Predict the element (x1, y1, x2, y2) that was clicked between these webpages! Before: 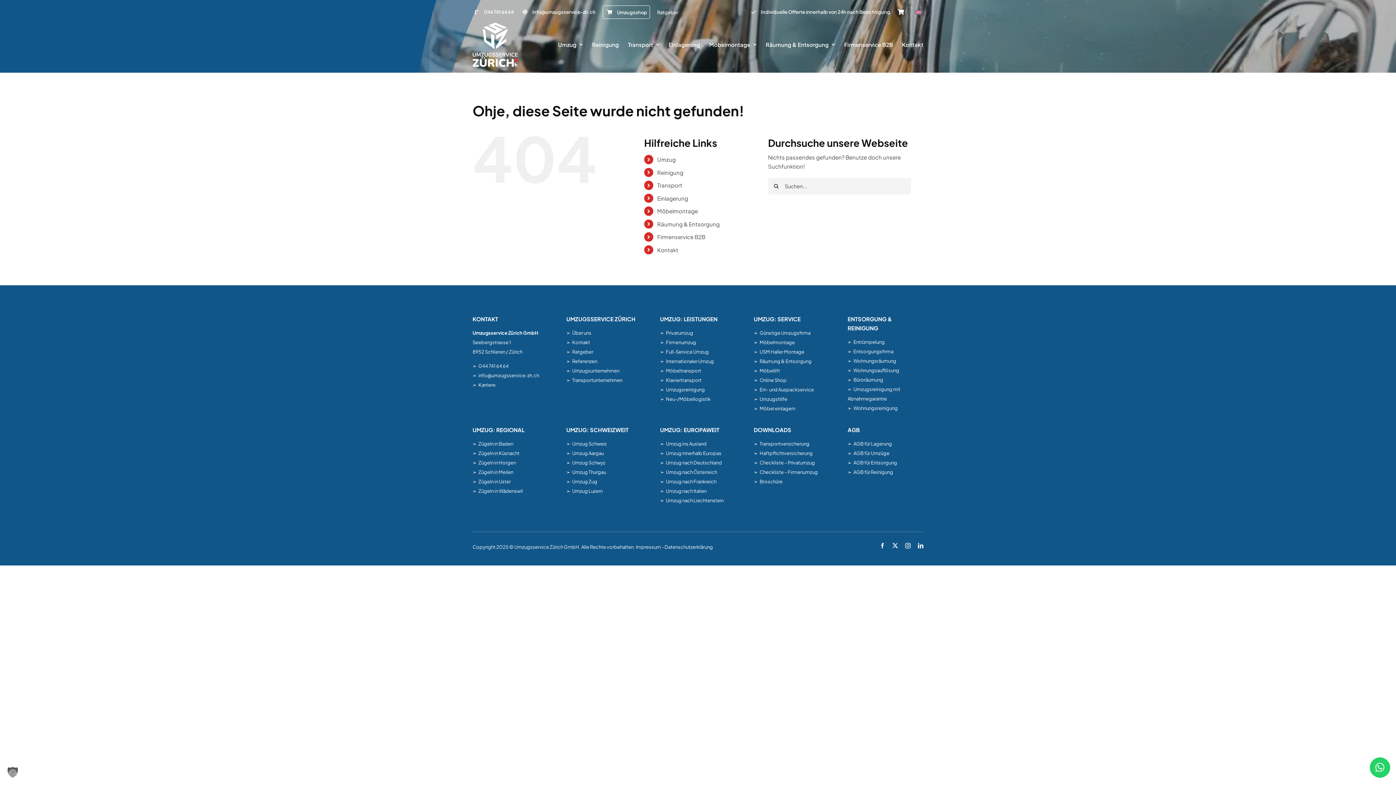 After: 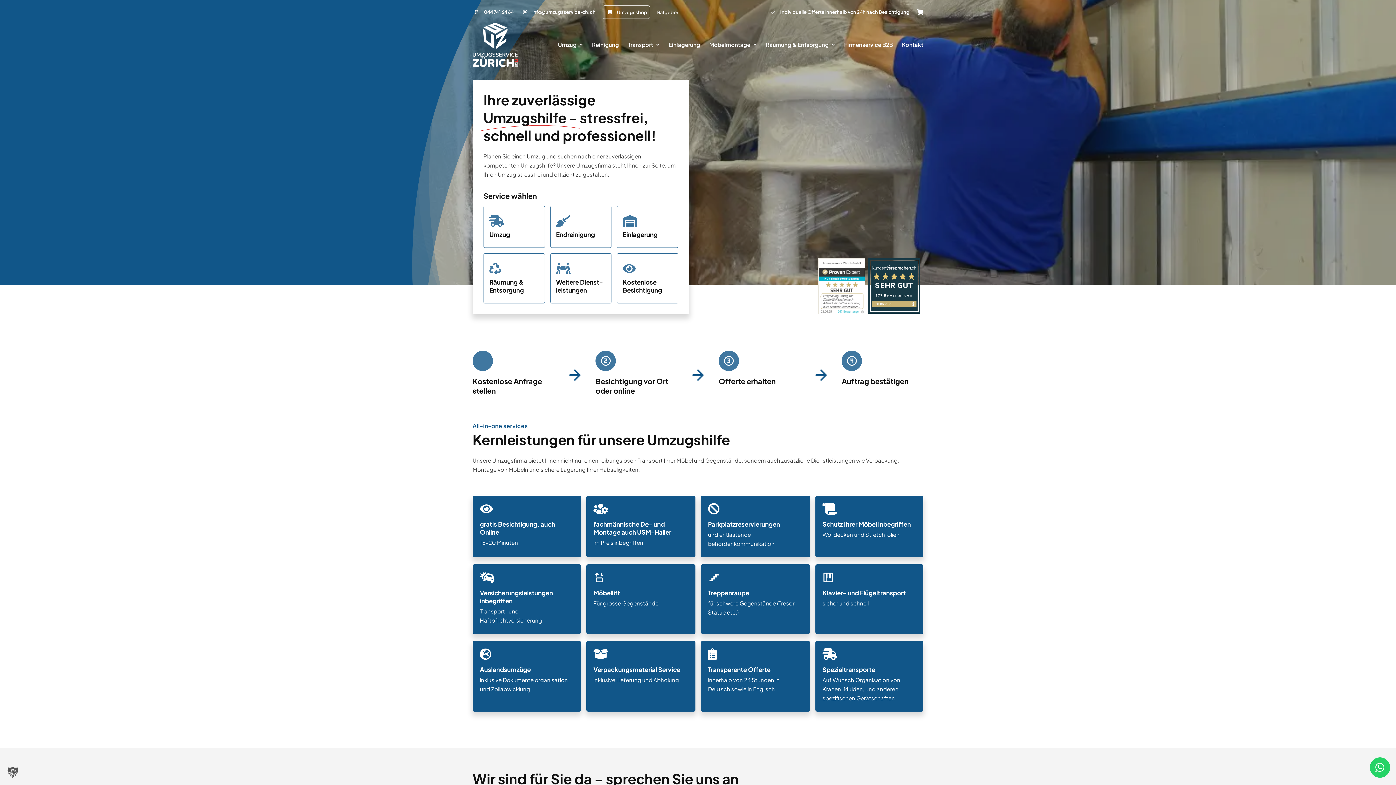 Action: label: Umzugshilfe bbox: (754, 396, 787, 402)